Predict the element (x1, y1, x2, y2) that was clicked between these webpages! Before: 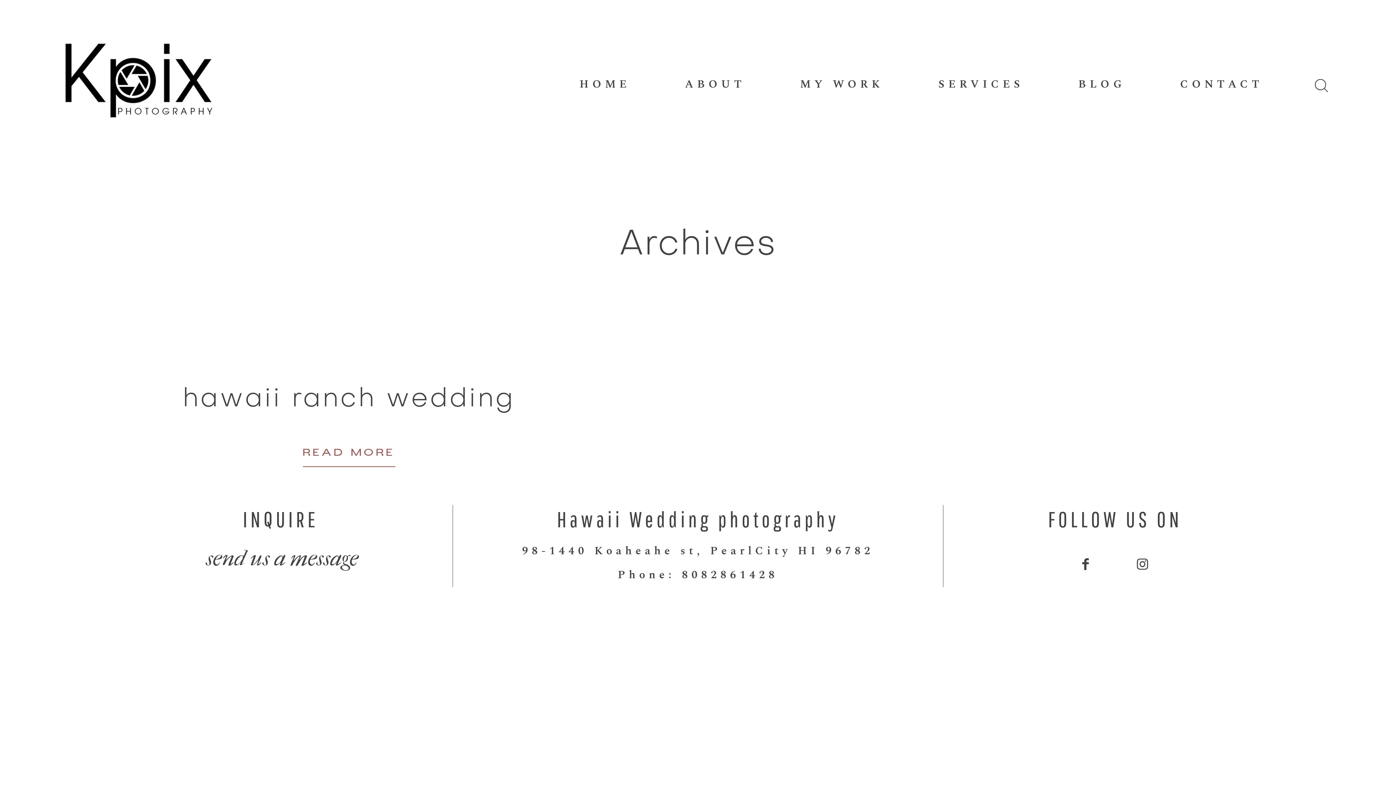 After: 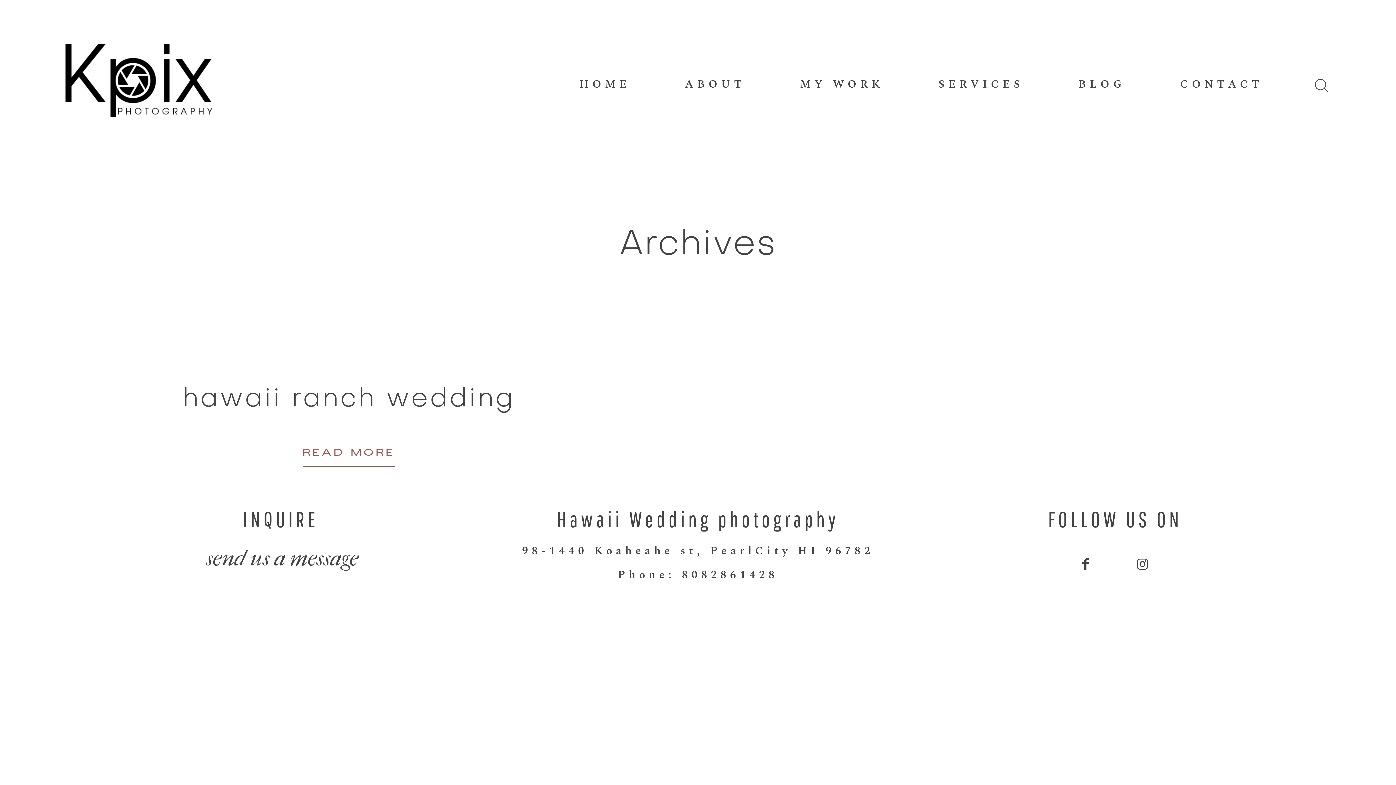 Action: bbox: (1079, 557, 1091, 572)